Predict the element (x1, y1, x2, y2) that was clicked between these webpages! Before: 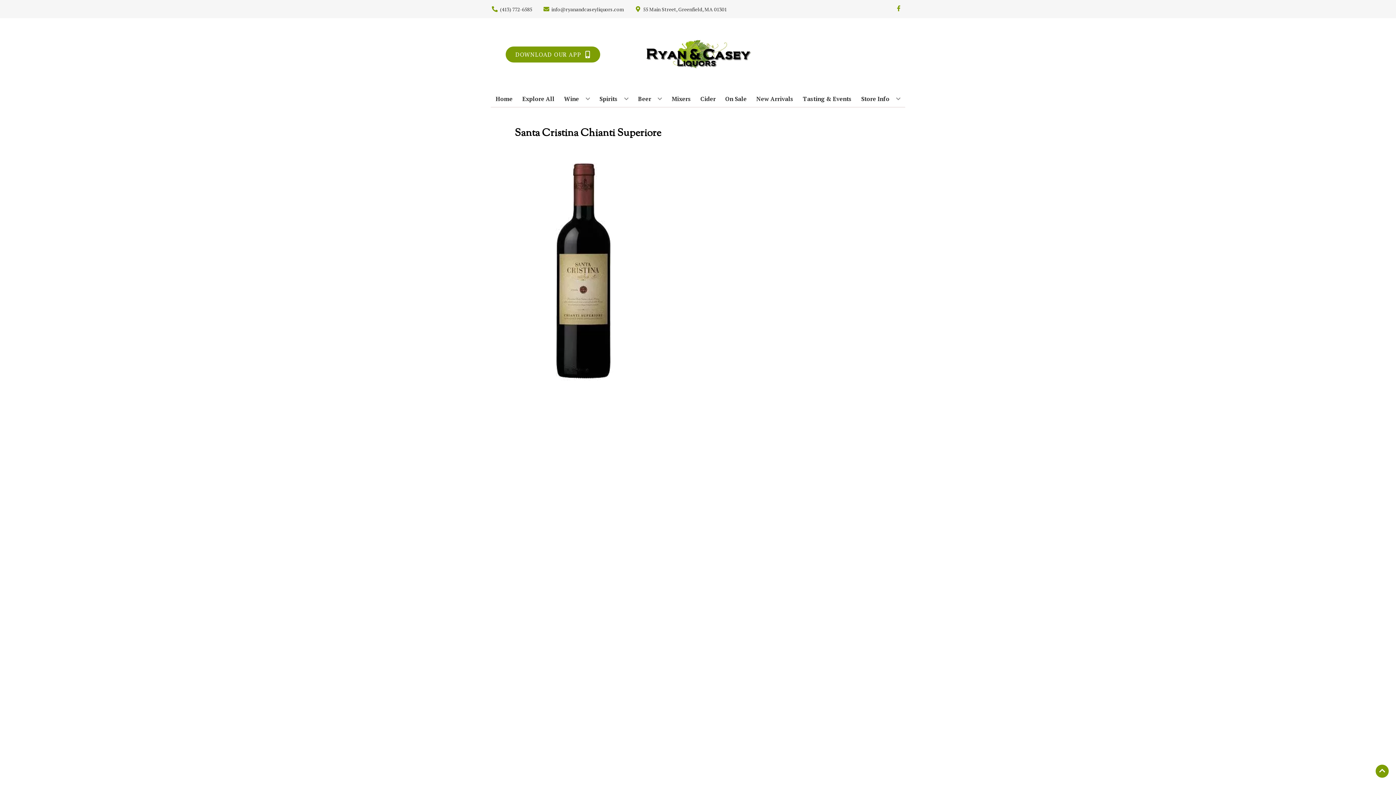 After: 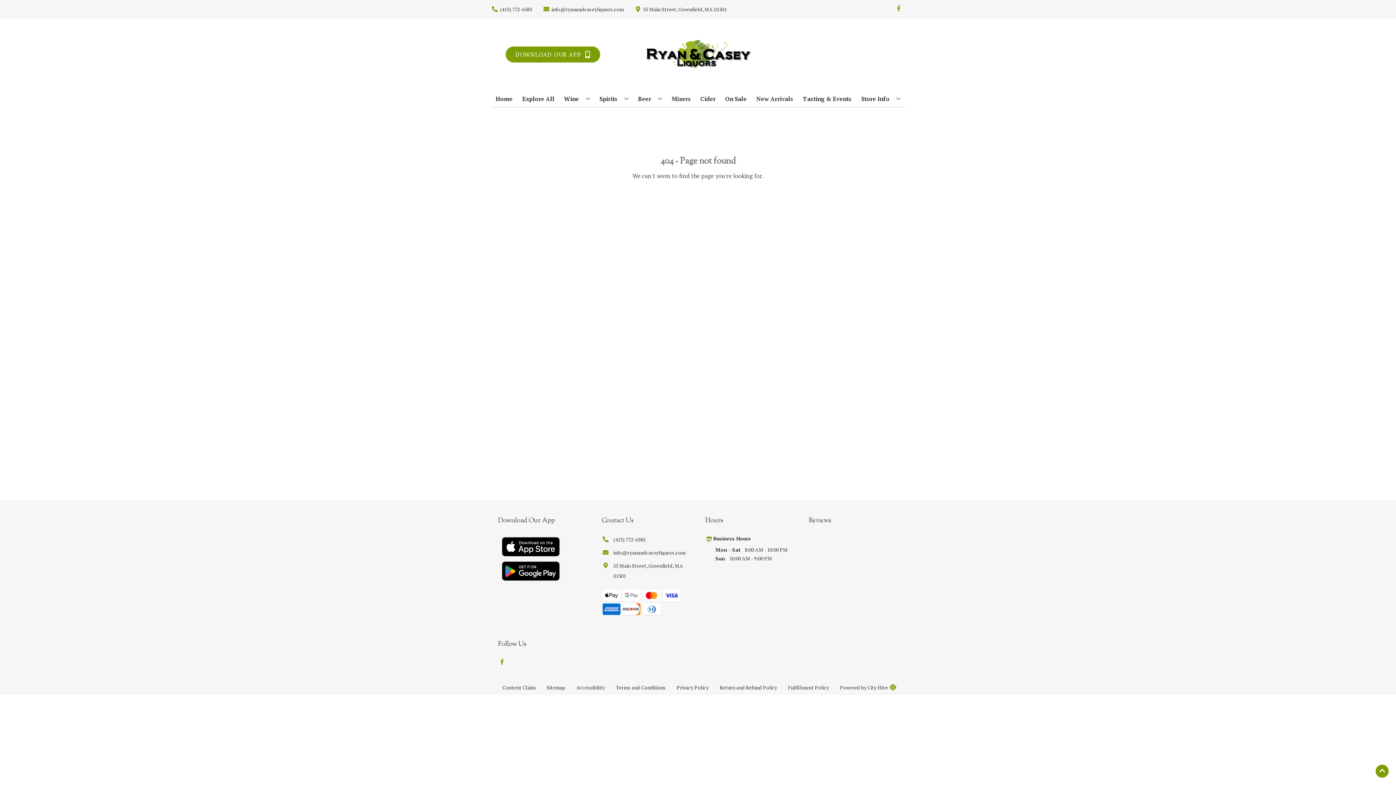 Action: bbox: (800, 90, 854, 106) label: Tasting & Events